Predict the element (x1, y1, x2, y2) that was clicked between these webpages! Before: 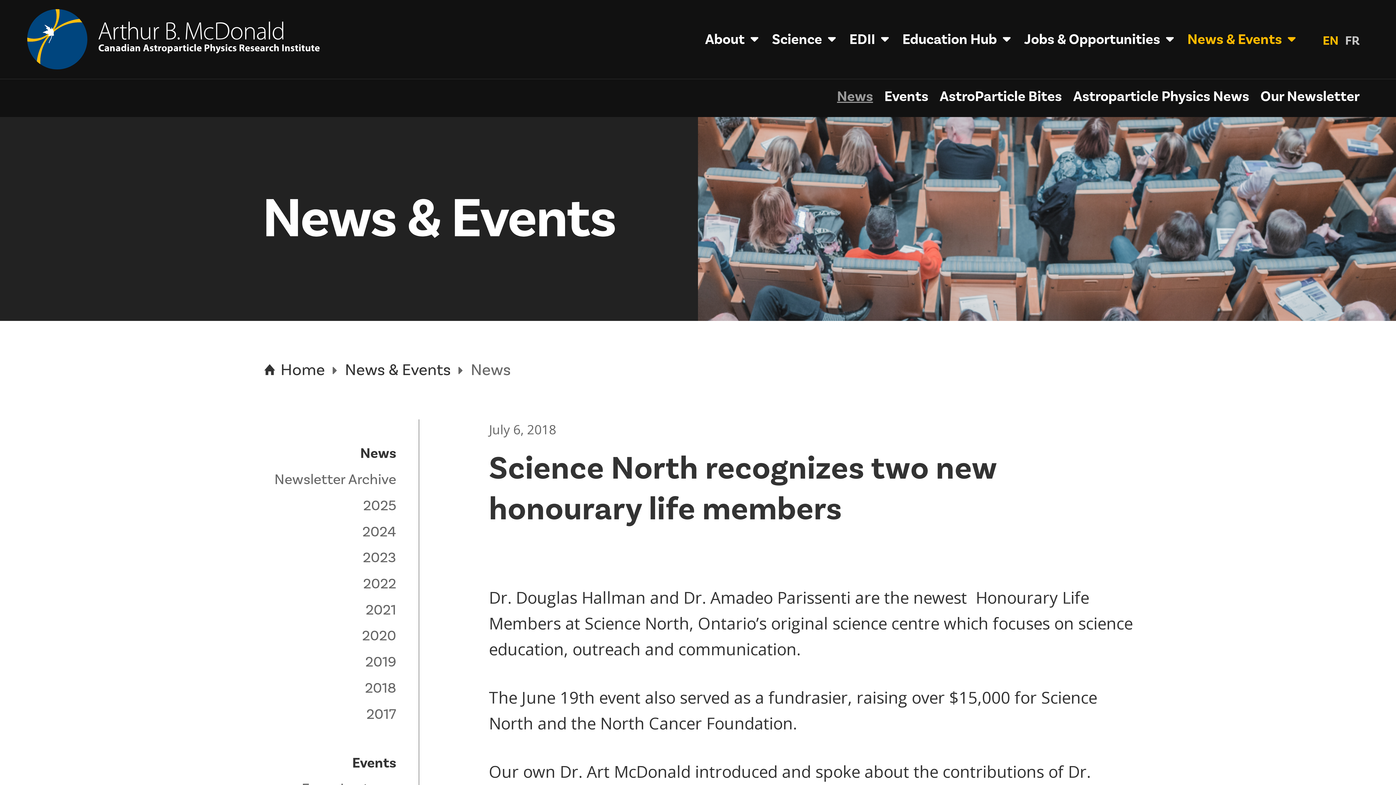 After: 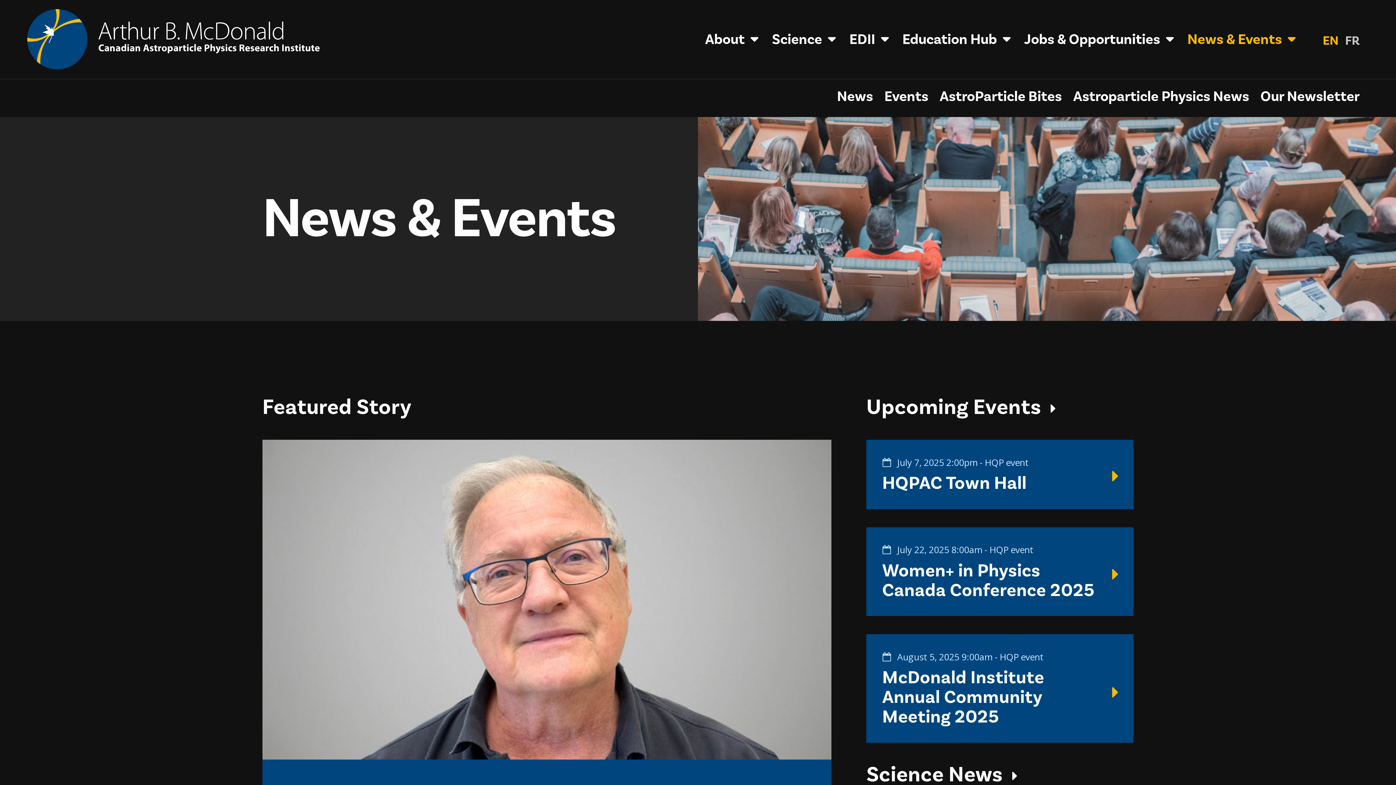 Action: bbox: (345, 360, 450, 381) label: News & Events